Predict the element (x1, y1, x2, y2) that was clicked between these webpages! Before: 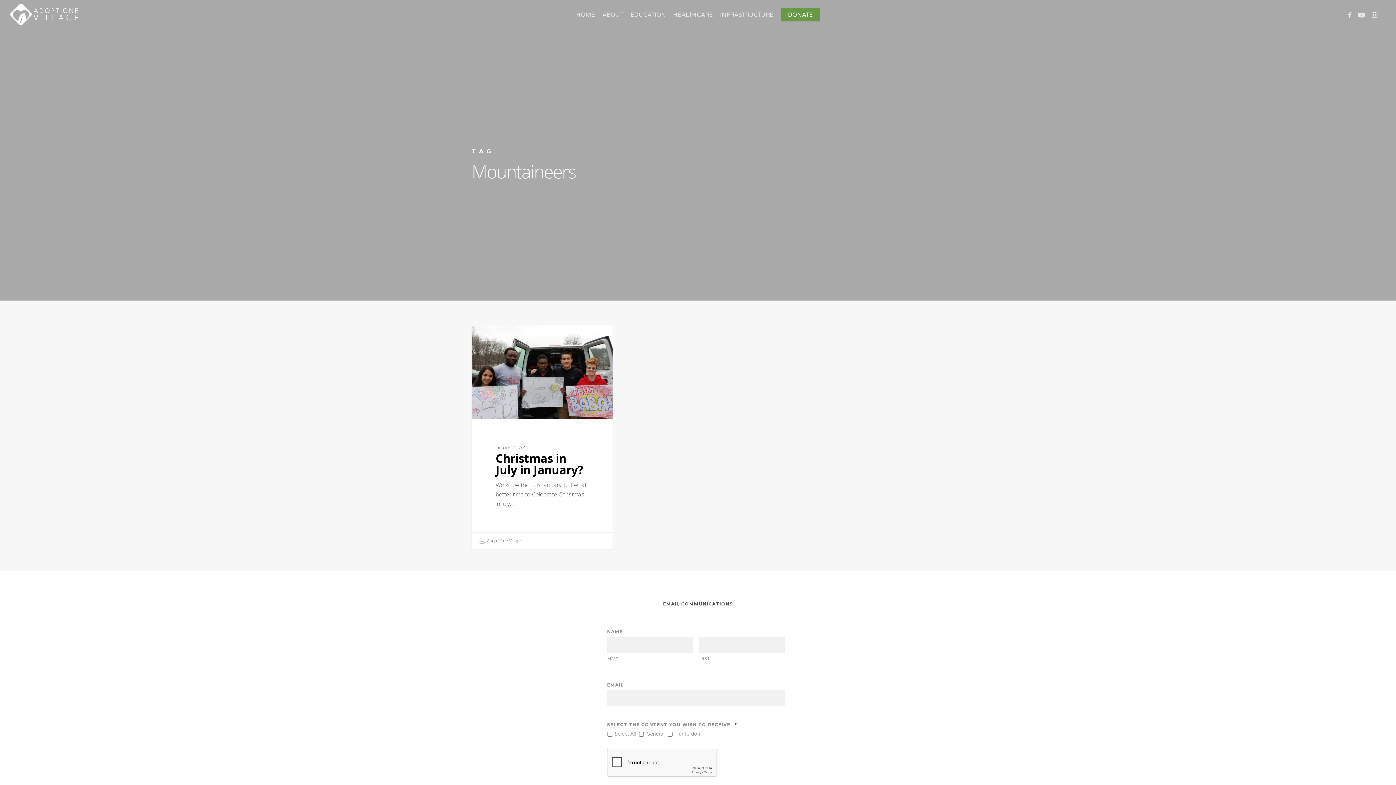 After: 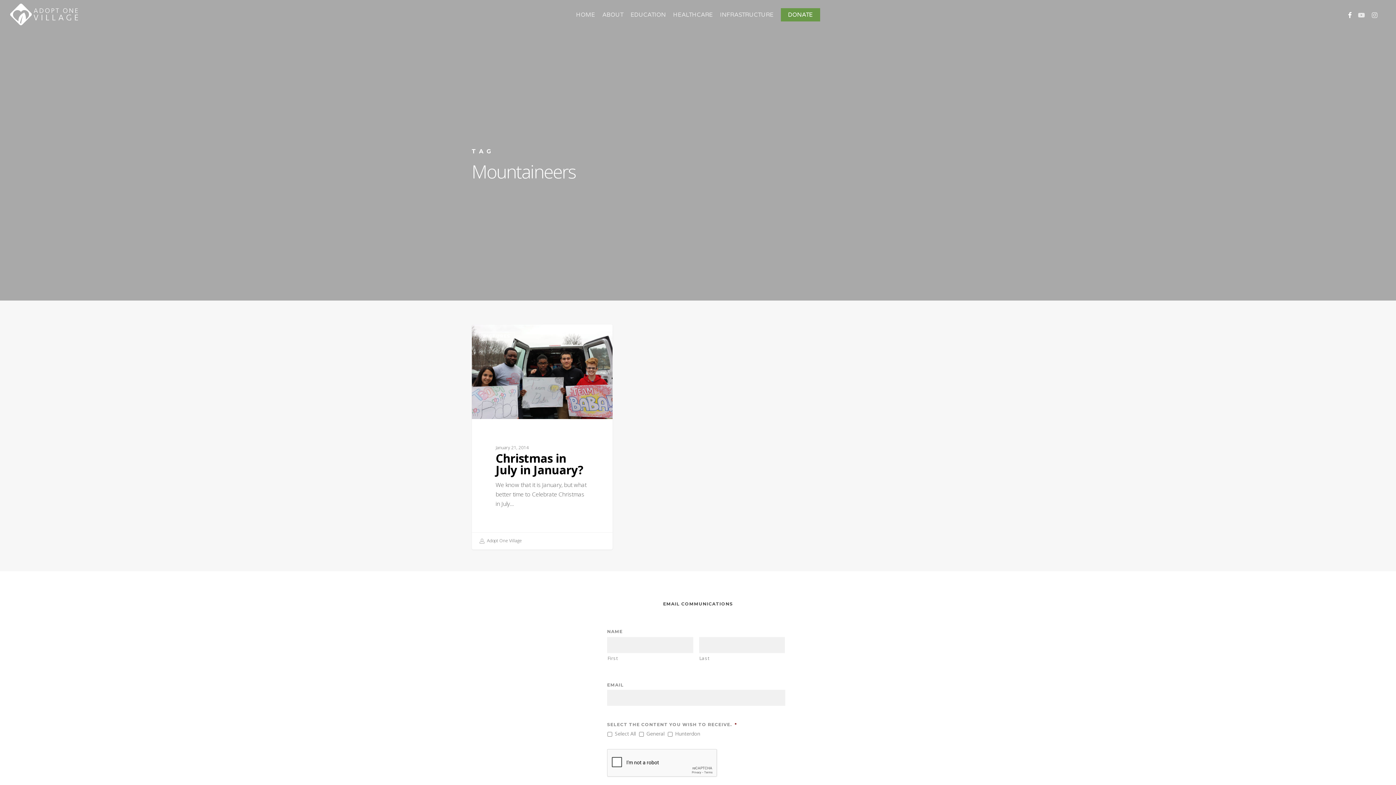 Action: label: FACEBOOK bbox: (1345, 10, 1355, 18)